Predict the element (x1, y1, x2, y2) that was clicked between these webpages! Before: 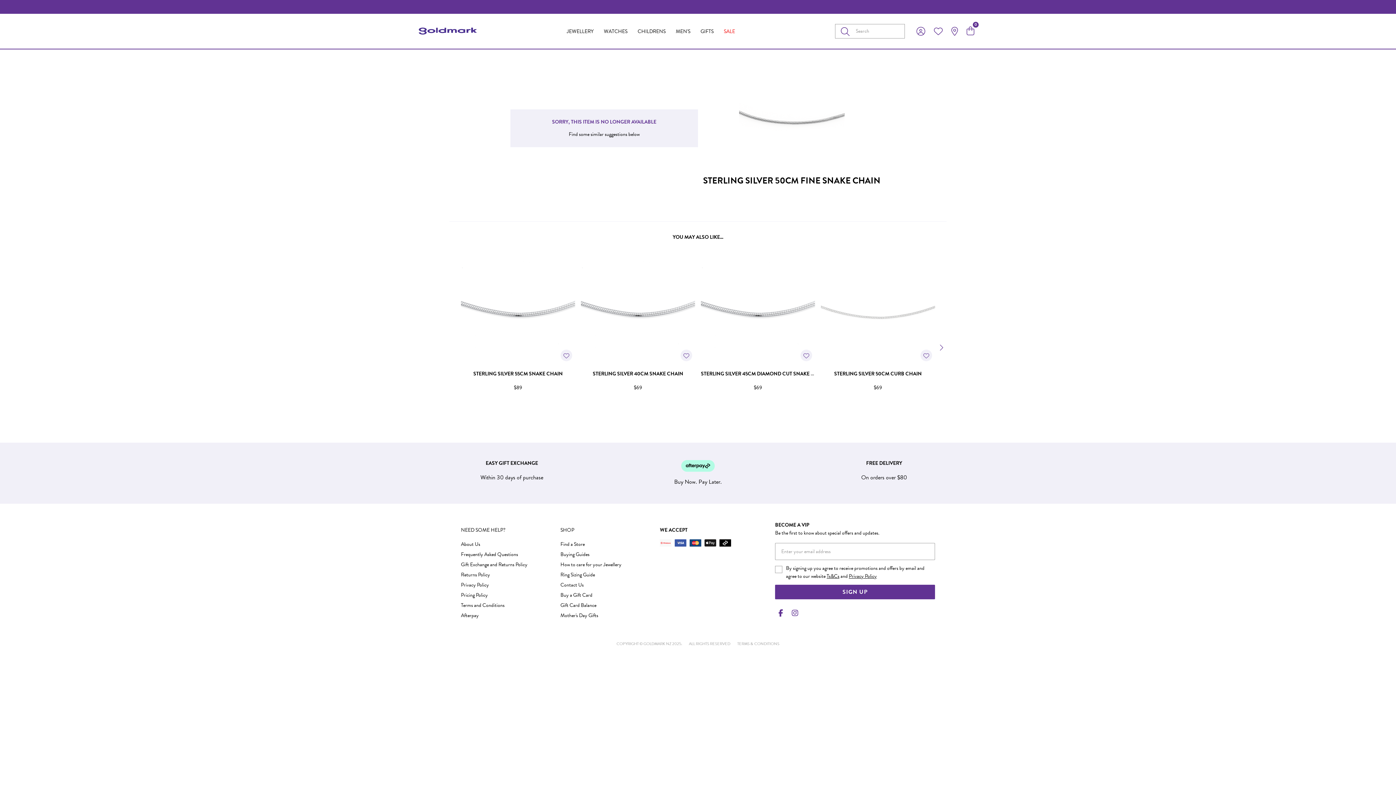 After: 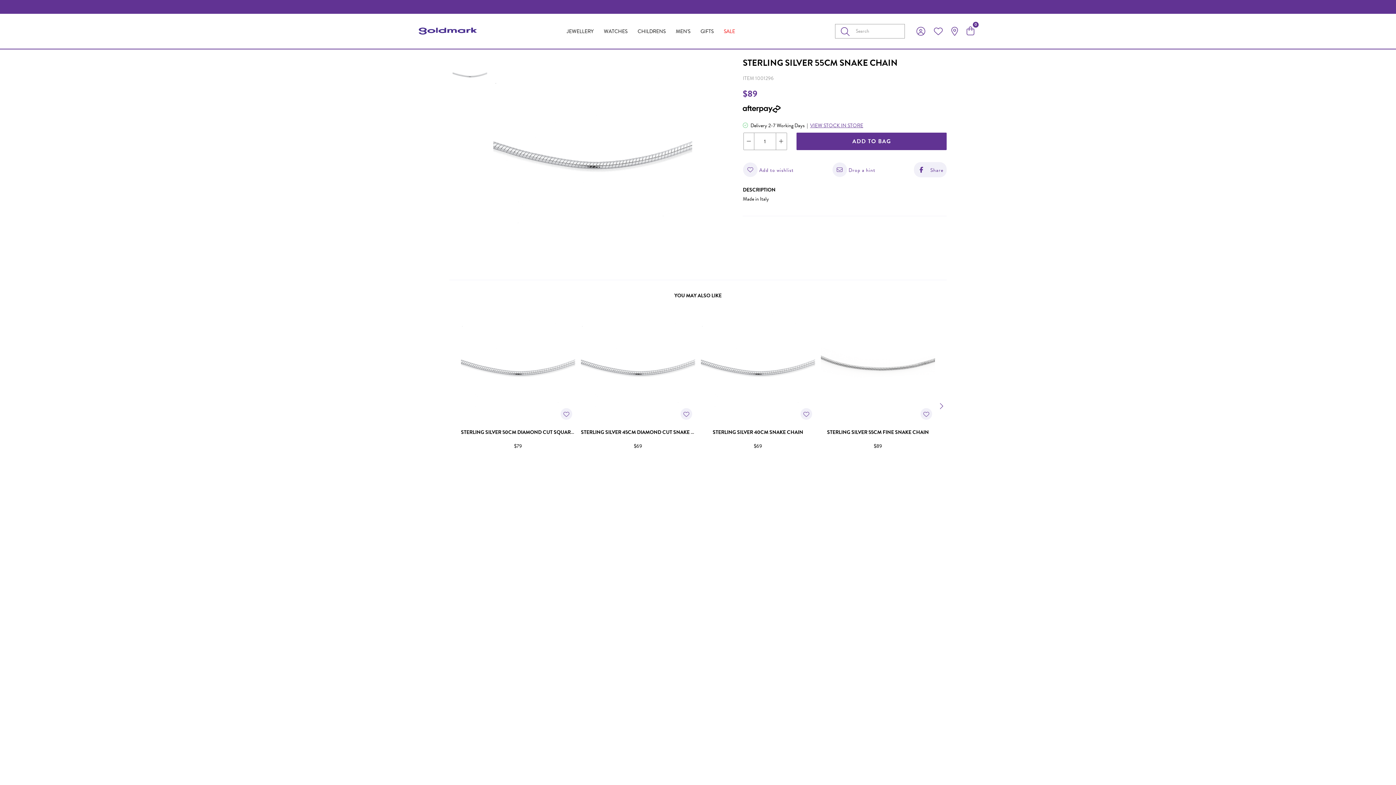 Action: bbox: (461, 253, 575, 367)